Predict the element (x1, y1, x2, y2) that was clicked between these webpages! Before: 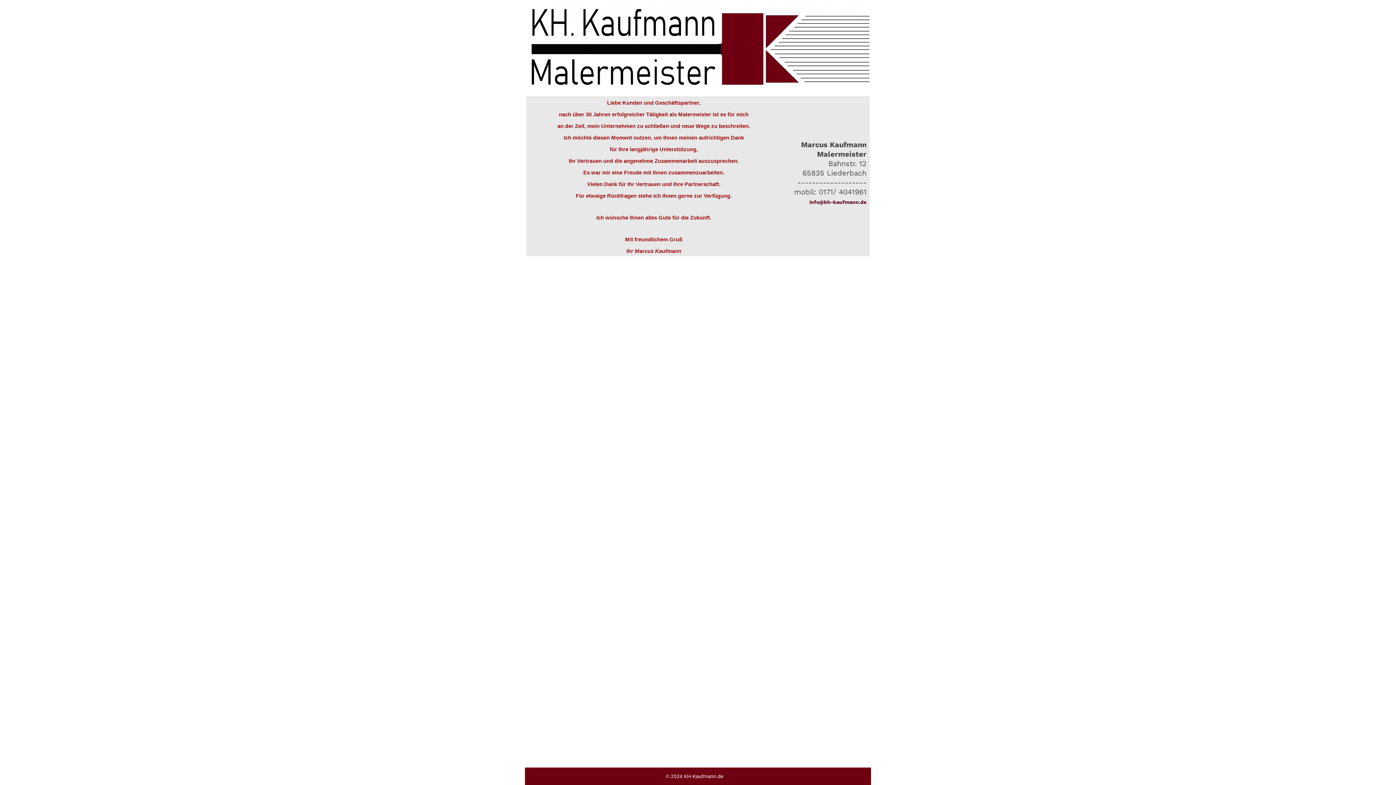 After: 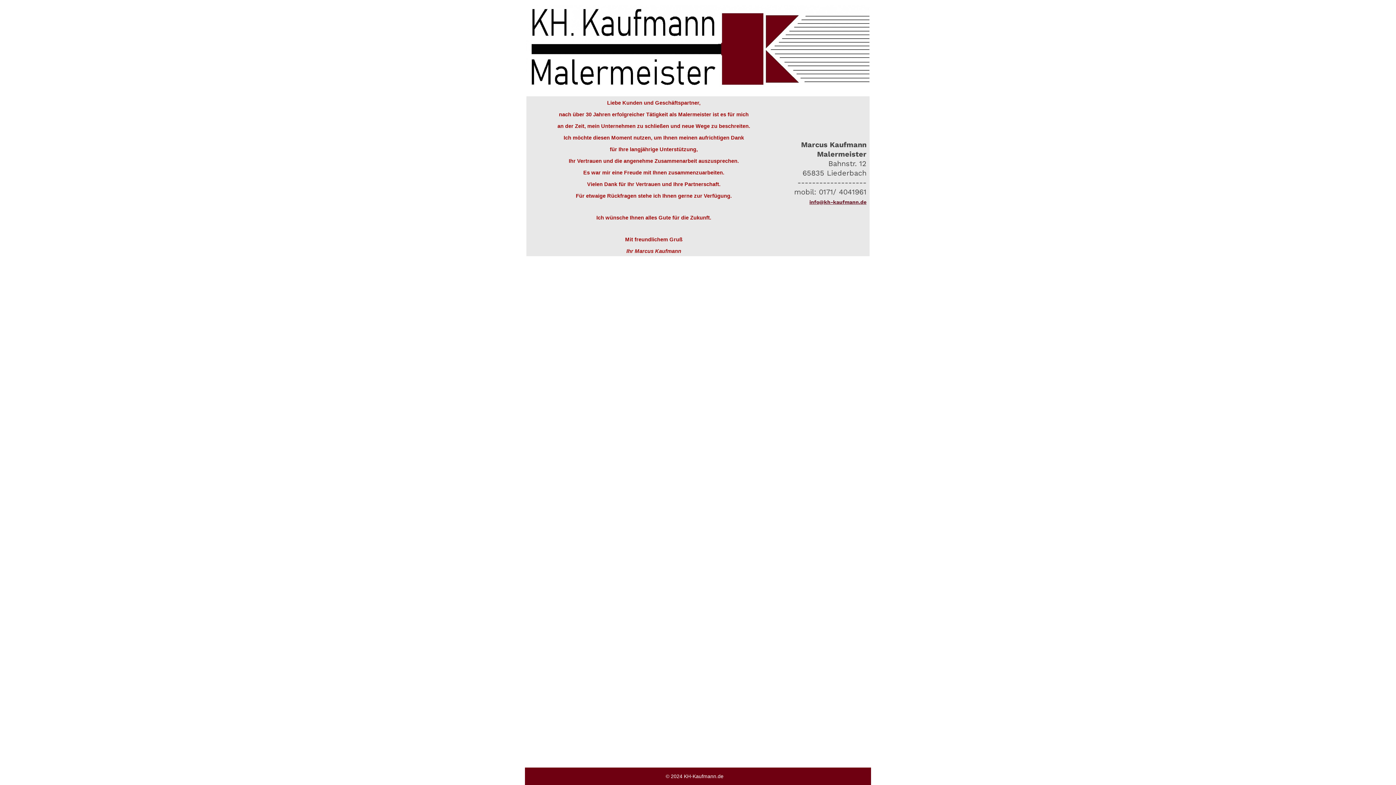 Action: bbox: (809, 199, 866, 205) label: info@kh-kaufmann.de